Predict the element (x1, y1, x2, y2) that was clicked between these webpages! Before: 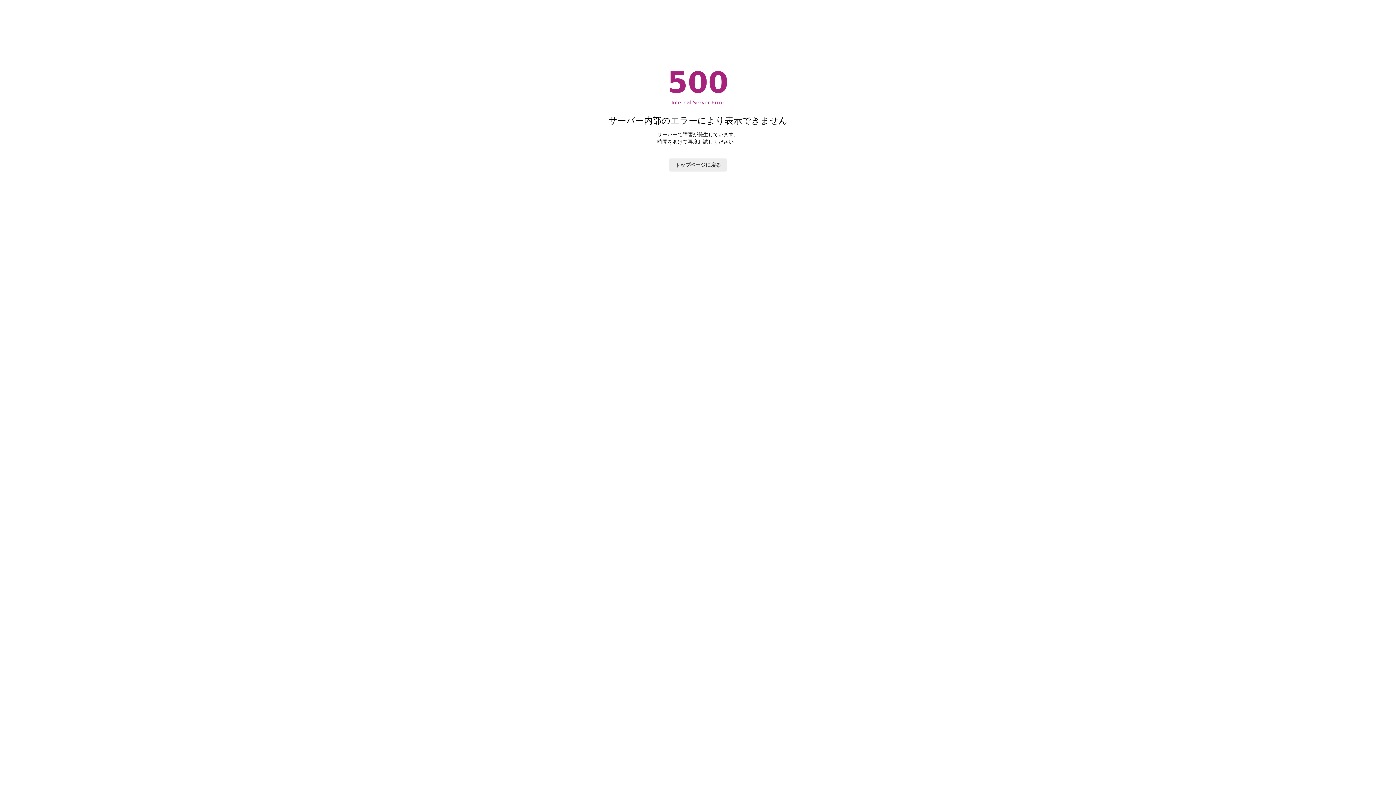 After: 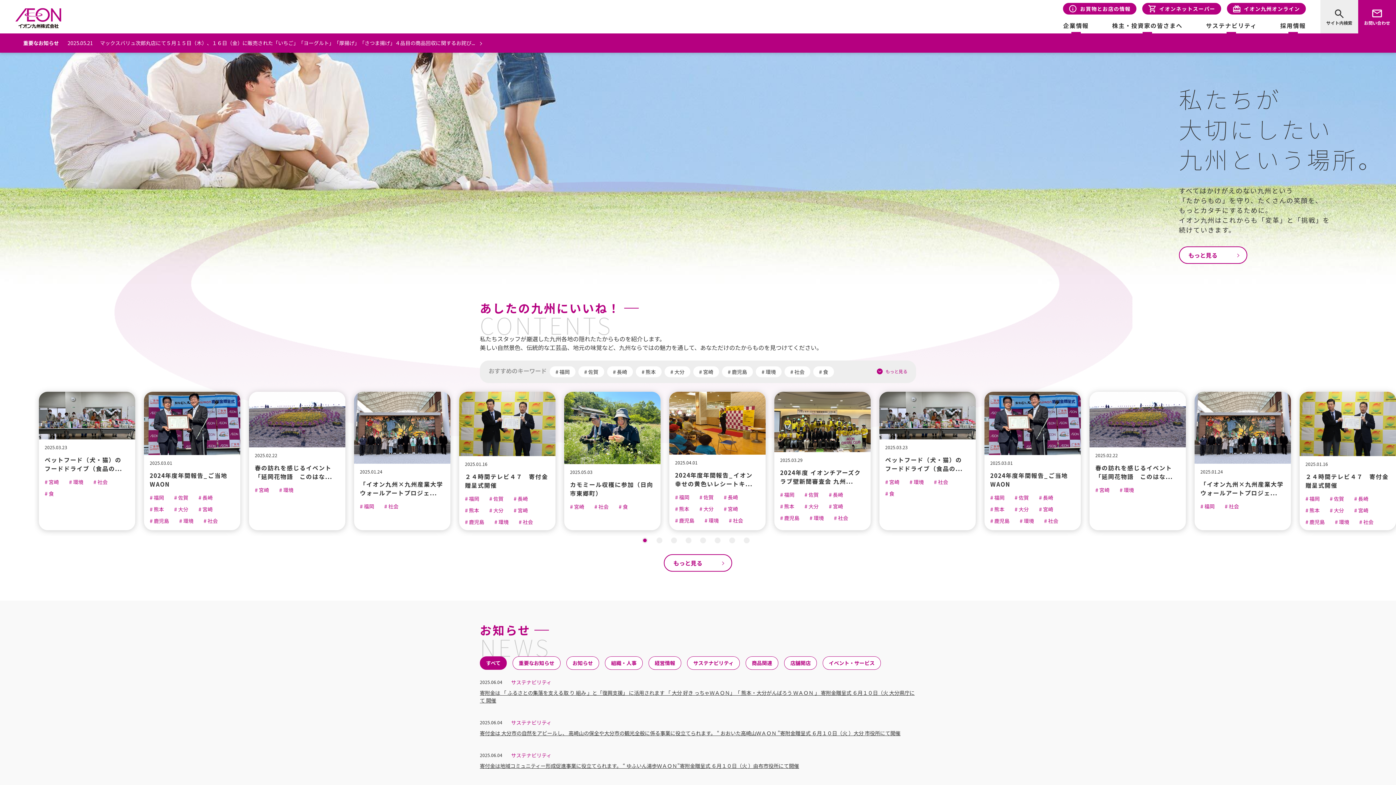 Action: label: トップページに戻る bbox: (669, 158, 726, 171)